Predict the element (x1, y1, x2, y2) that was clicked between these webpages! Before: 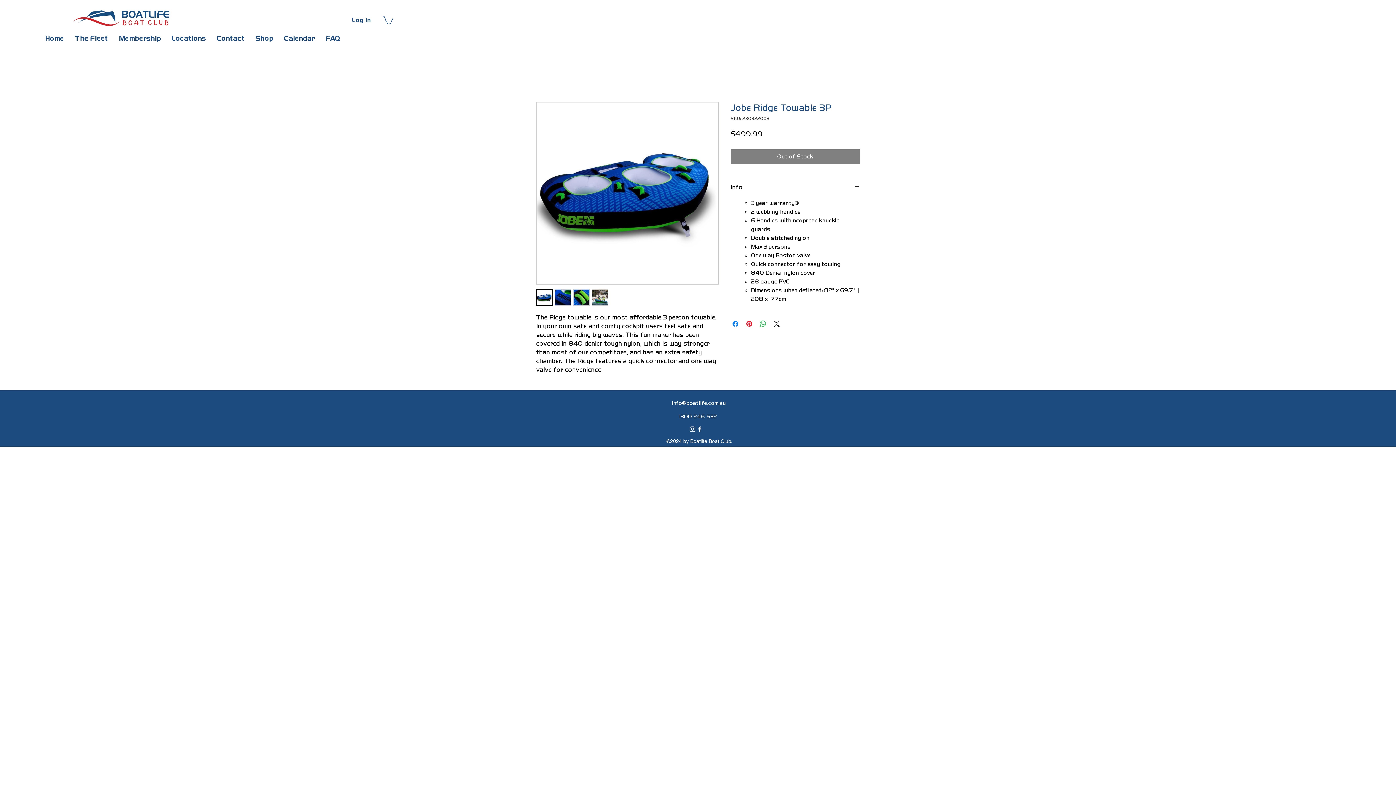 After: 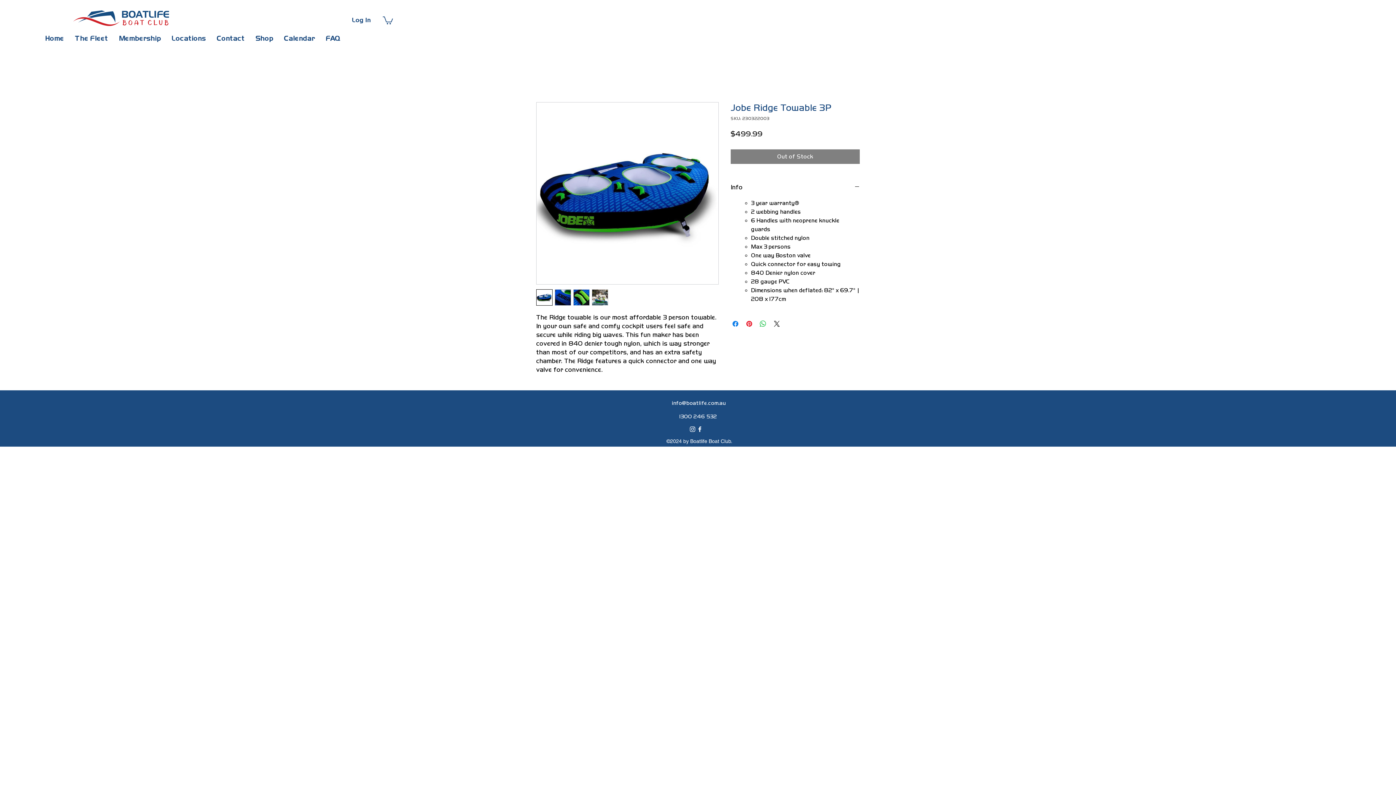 Action: bbox: (573, 289, 589, 305)